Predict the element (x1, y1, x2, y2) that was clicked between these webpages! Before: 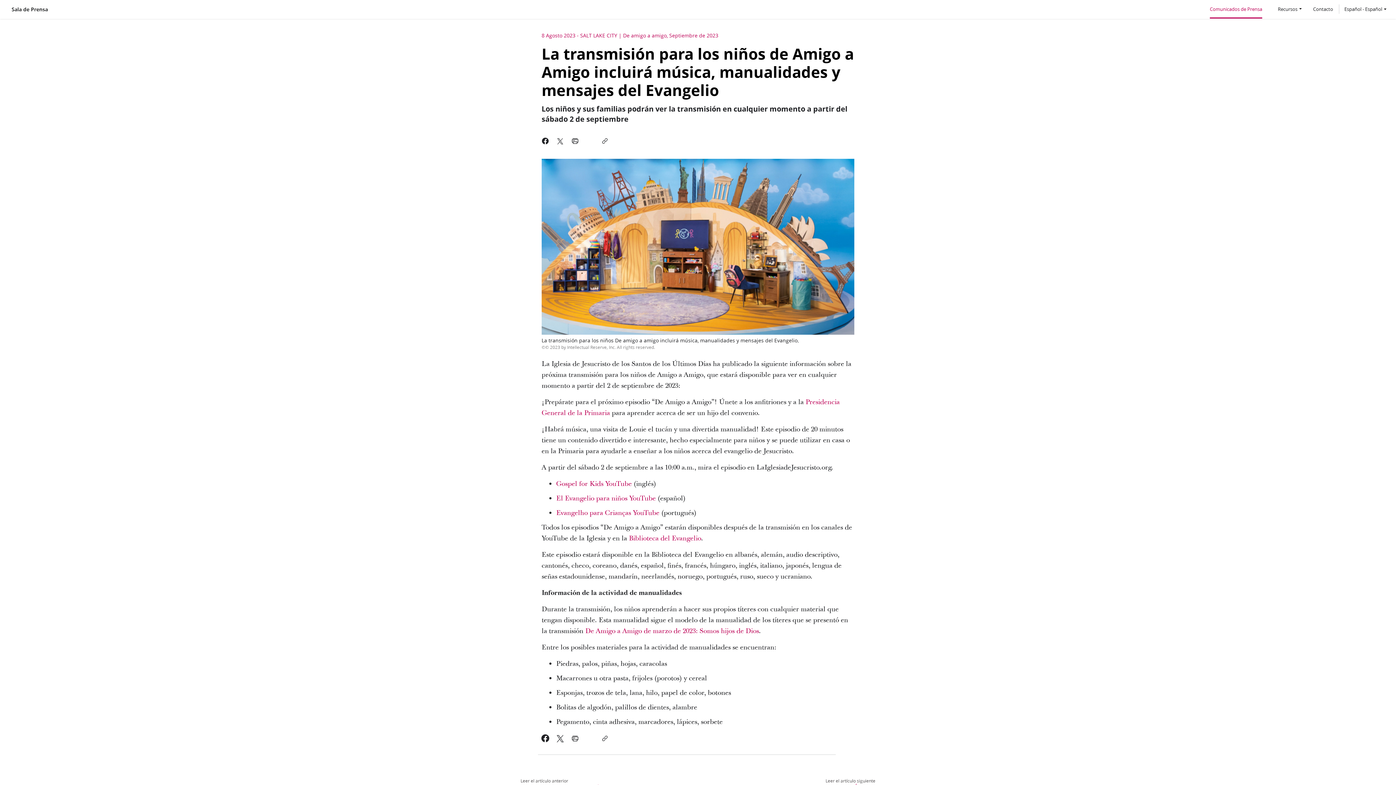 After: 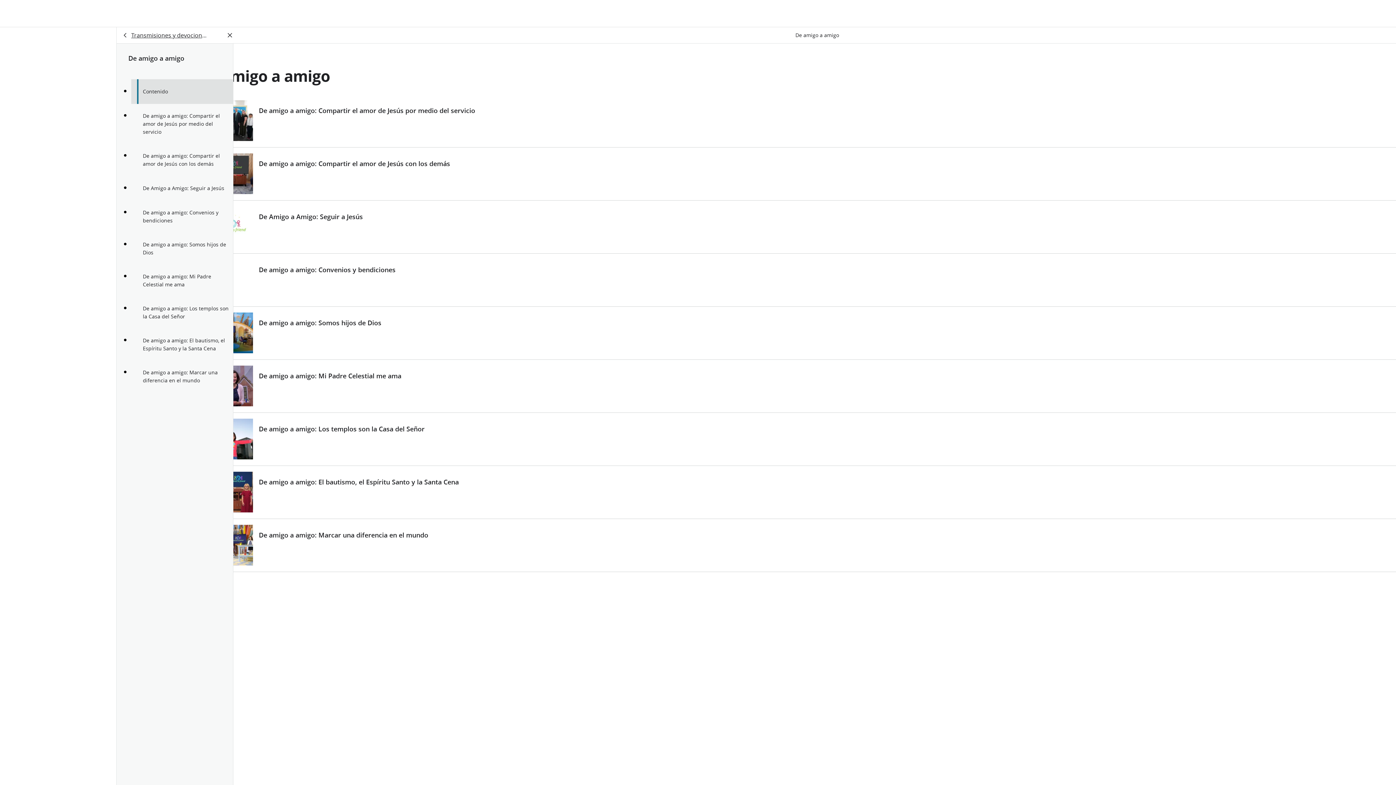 Action: bbox: (629, 534, 701, 543) label: Biblioteca del Evangelio